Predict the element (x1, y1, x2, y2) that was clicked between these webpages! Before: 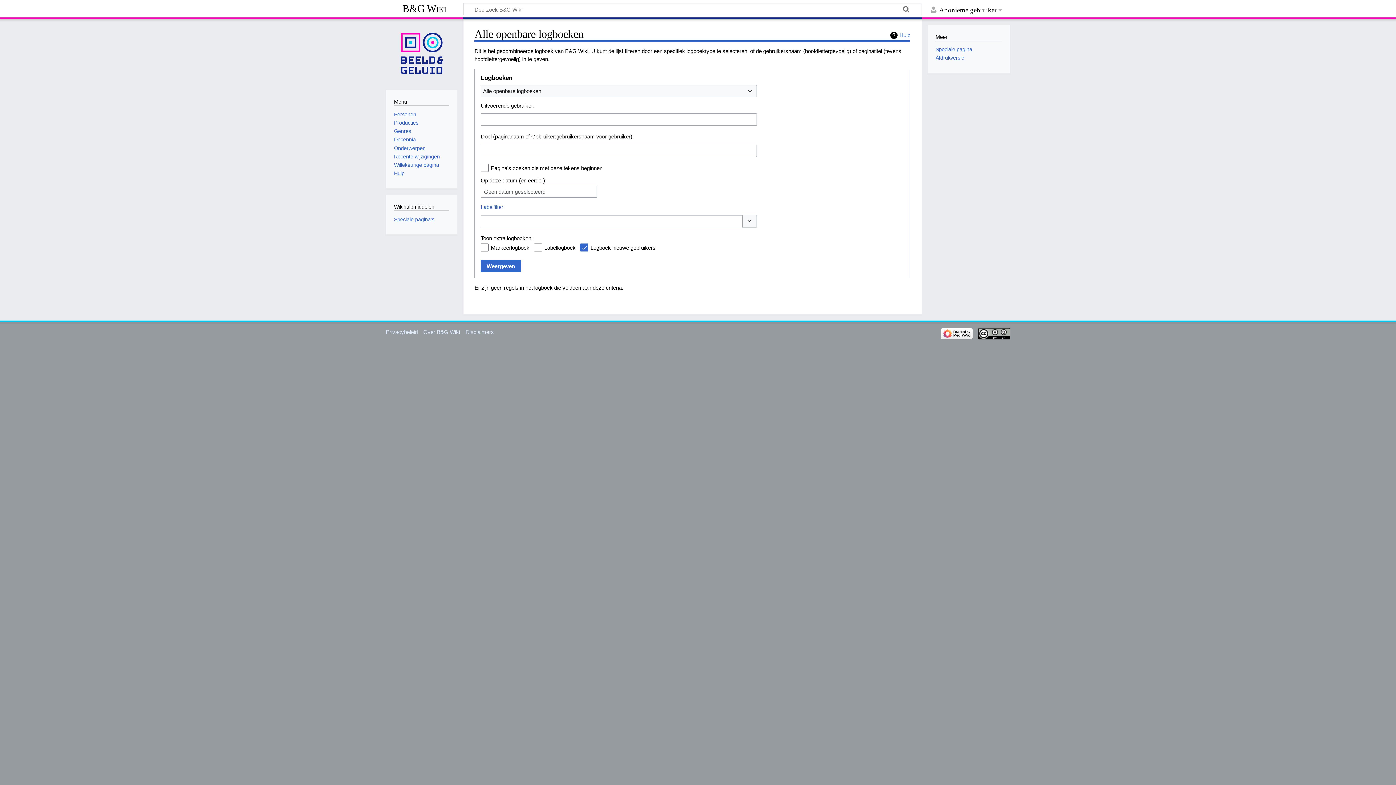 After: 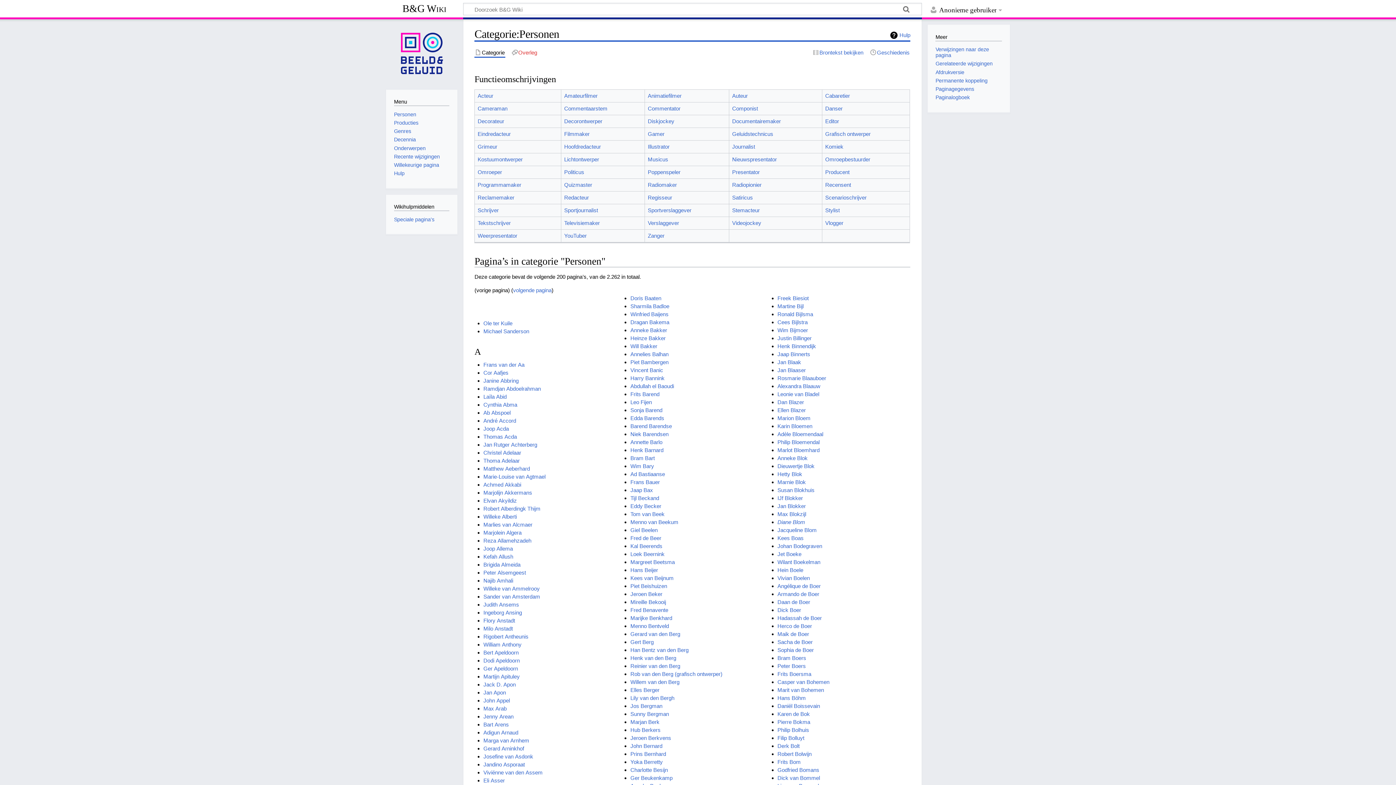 Action: label: Personen bbox: (394, 111, 416, 117)